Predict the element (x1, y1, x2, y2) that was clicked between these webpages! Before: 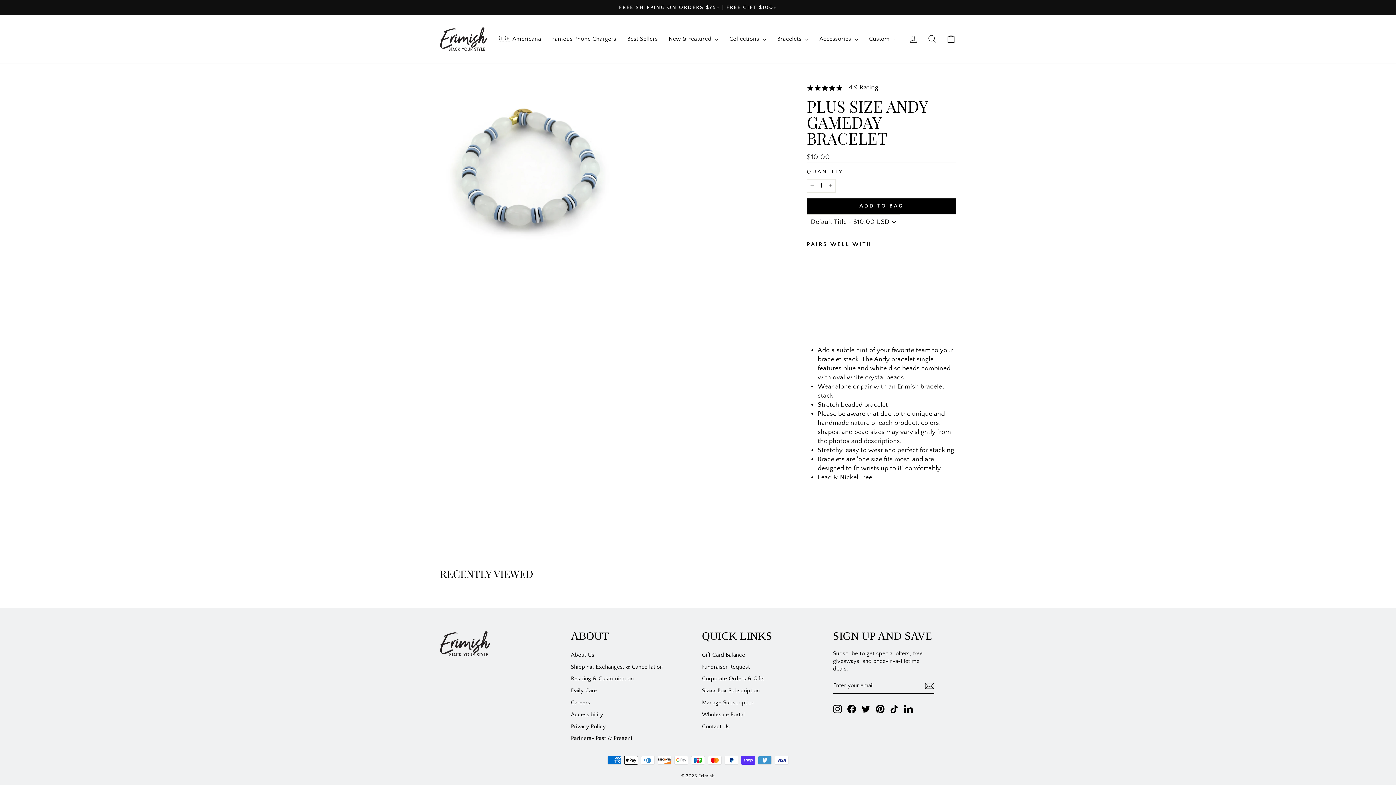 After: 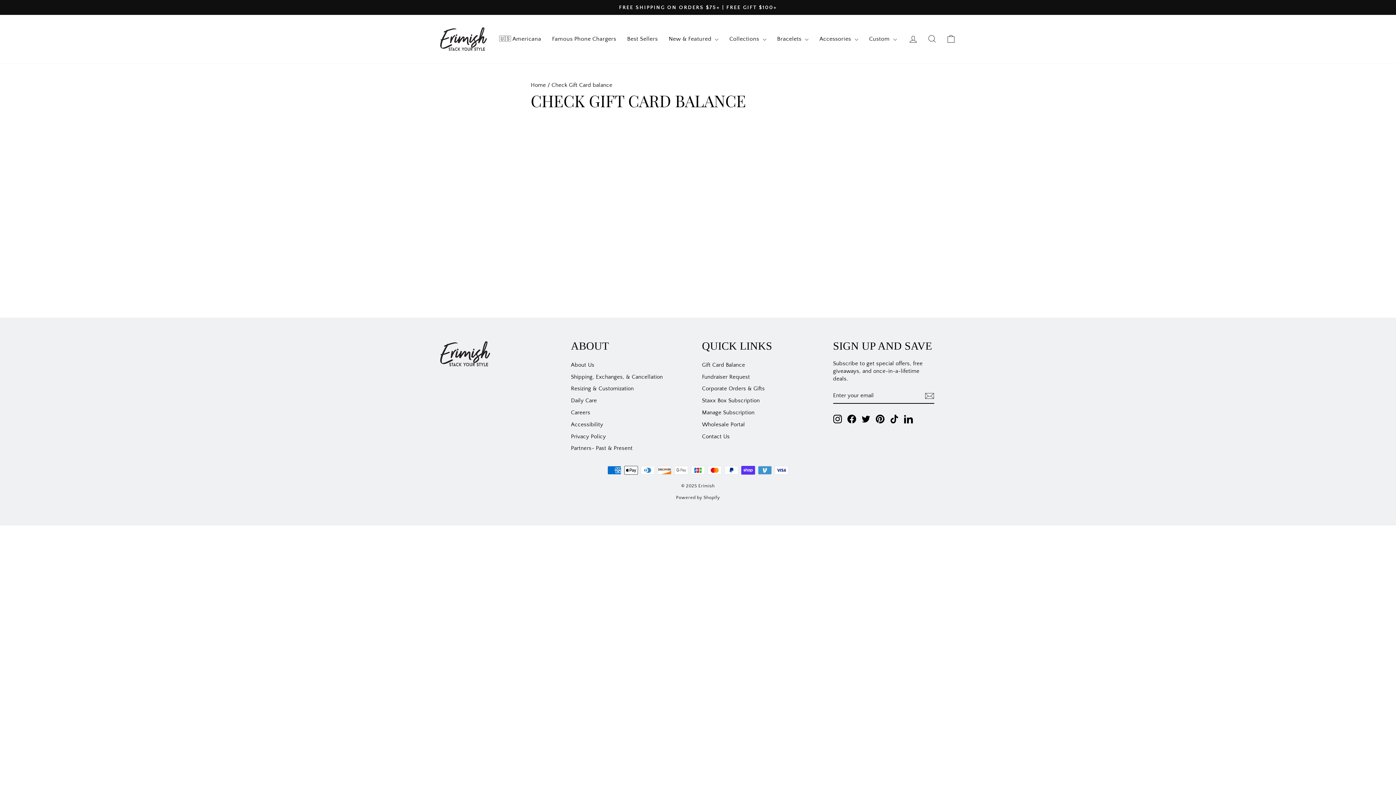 Action: label: Gift Card Balance bbox: (702, 650, 745, 660)